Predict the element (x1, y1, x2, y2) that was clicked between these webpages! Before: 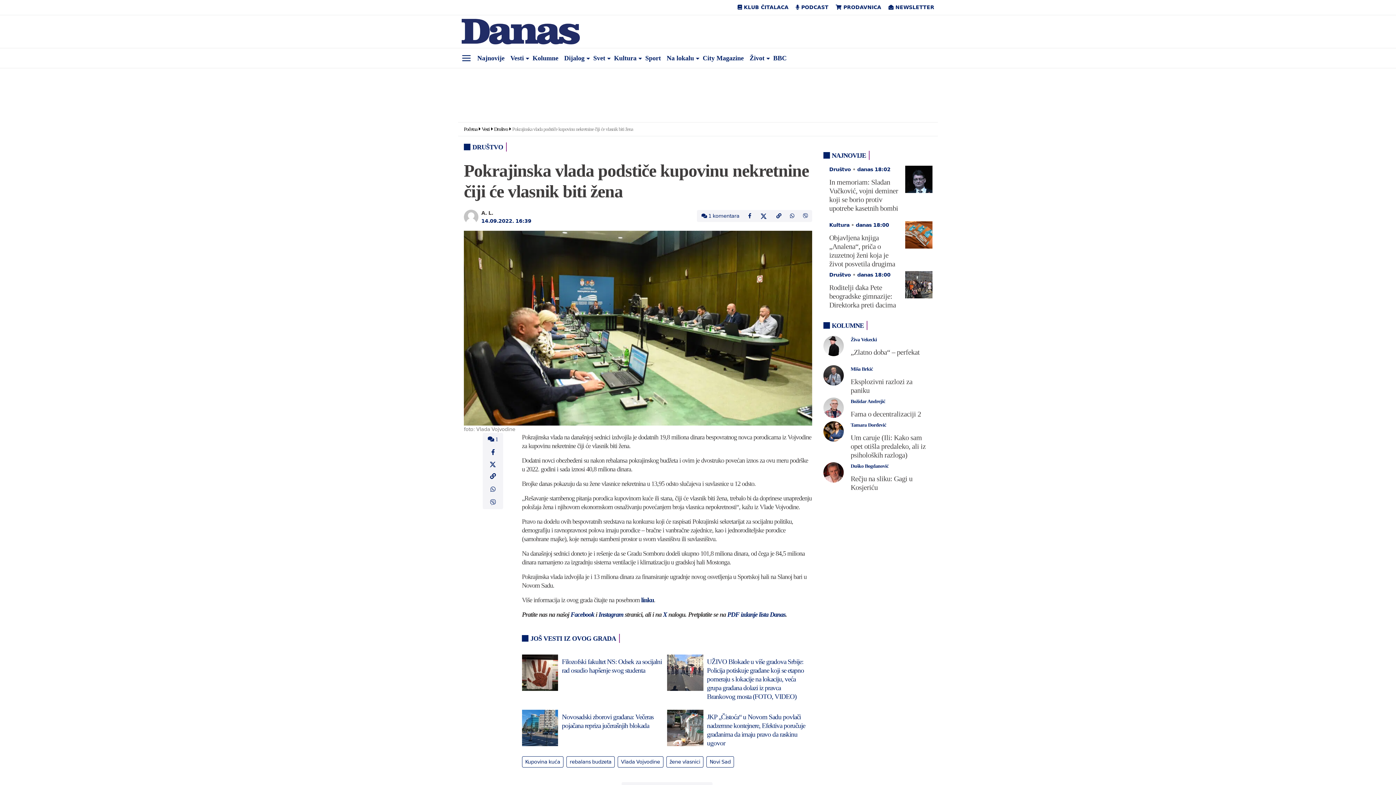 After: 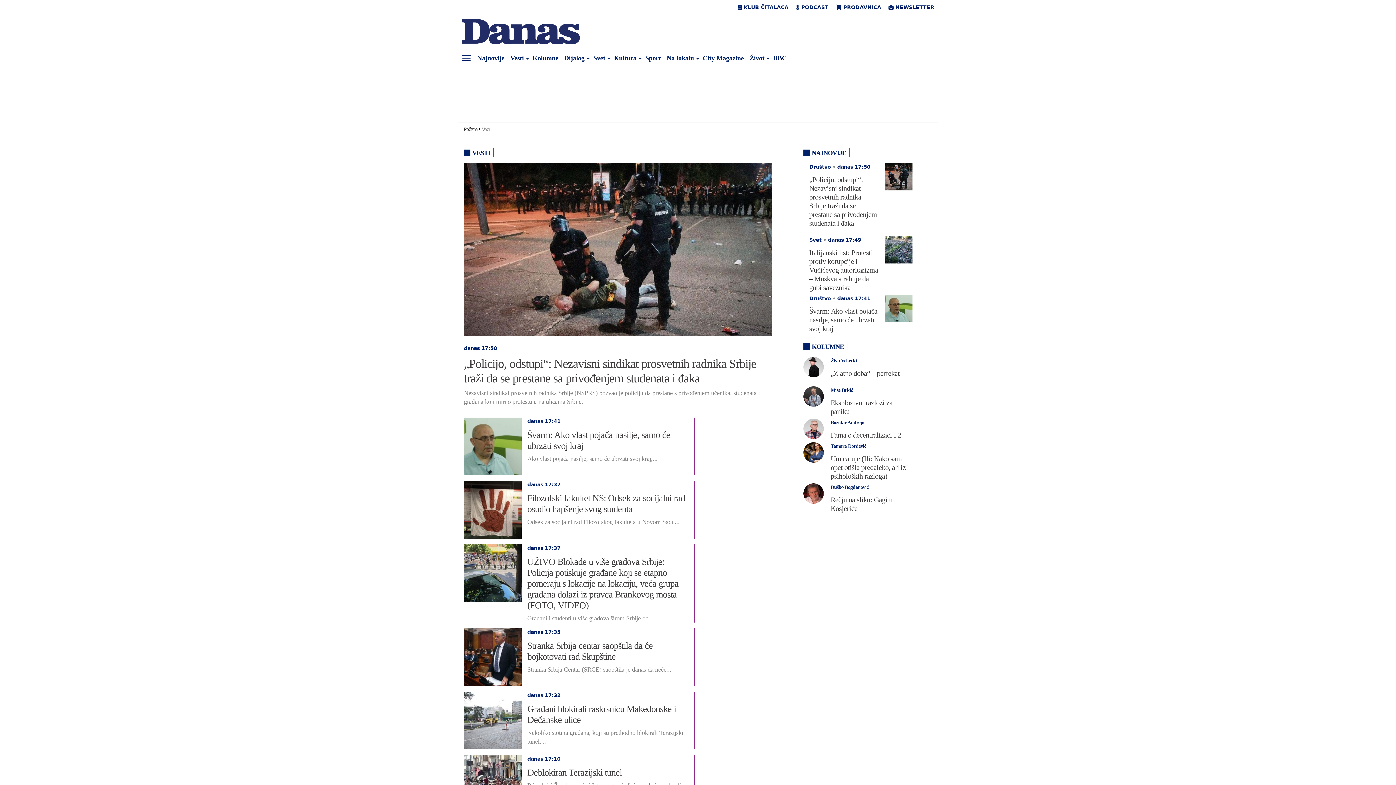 Action: bbox: (481, 126, 489, 131) label: Vesti